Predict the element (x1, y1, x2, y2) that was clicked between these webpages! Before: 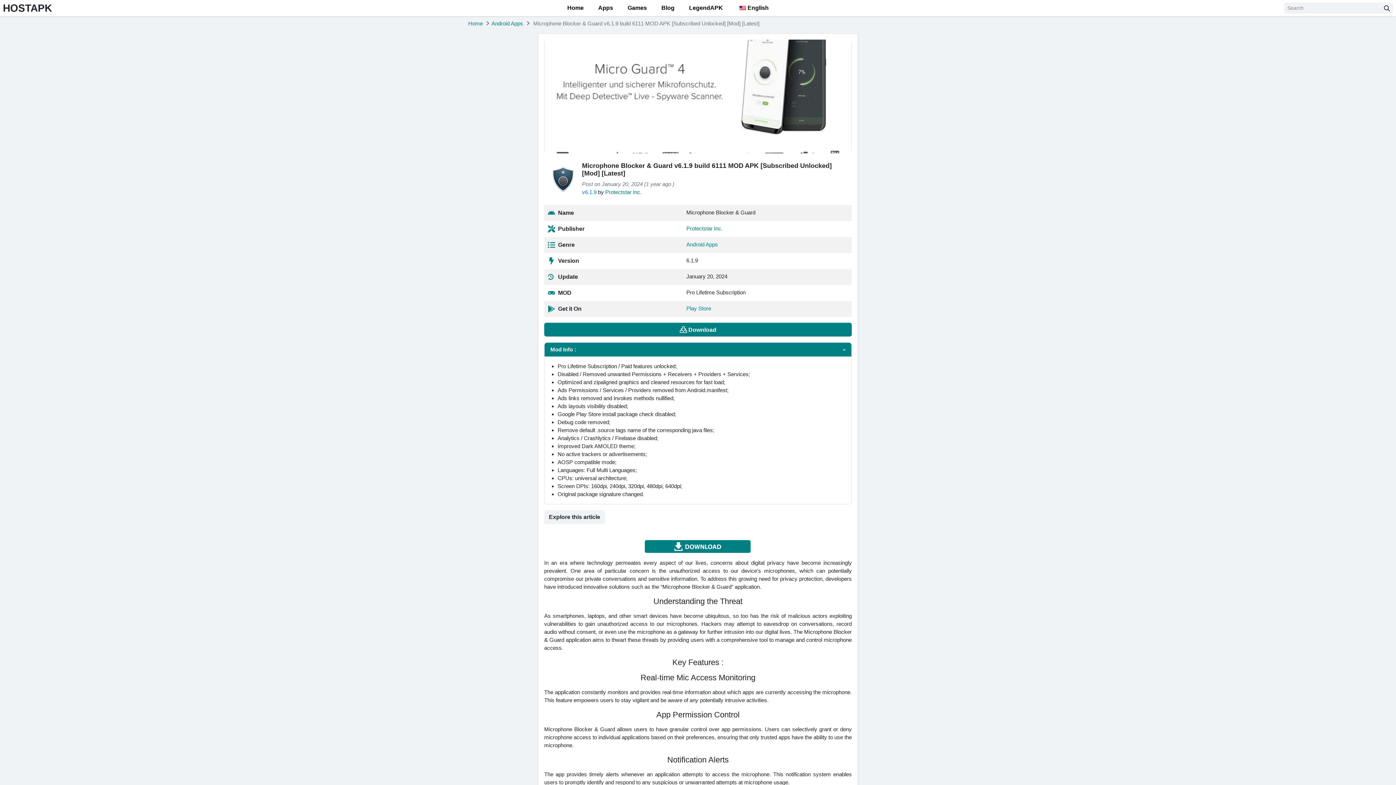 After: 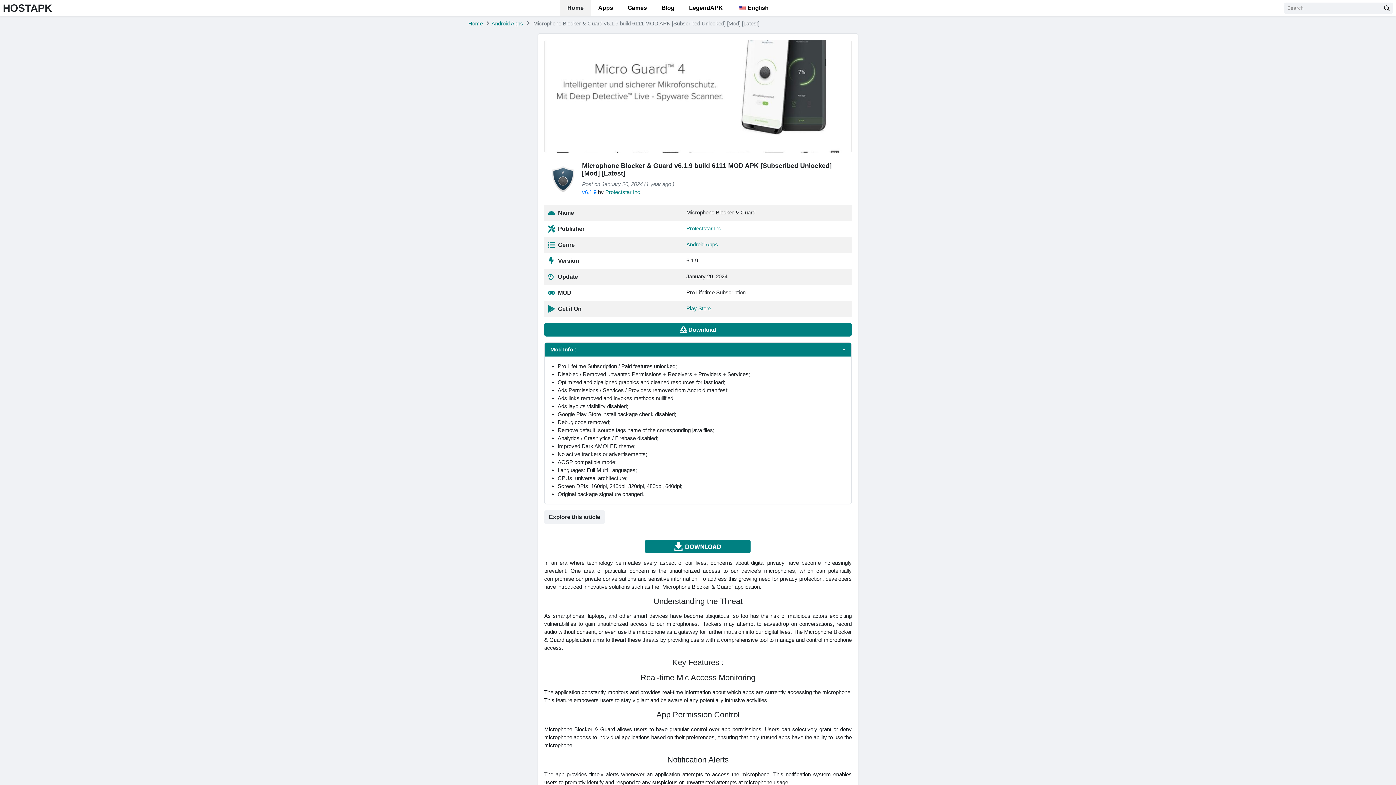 Action: label: Home bbox: (560, 0, 591, 16)